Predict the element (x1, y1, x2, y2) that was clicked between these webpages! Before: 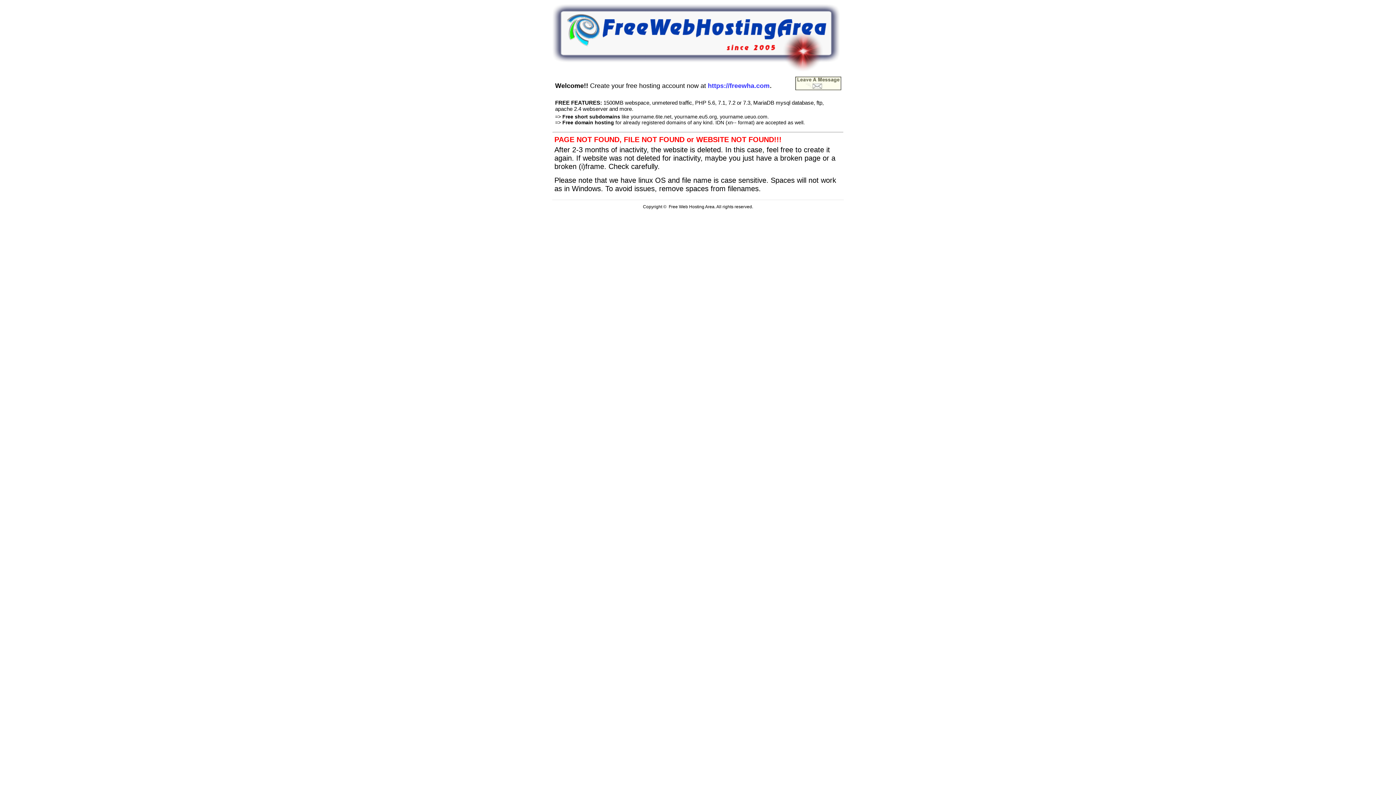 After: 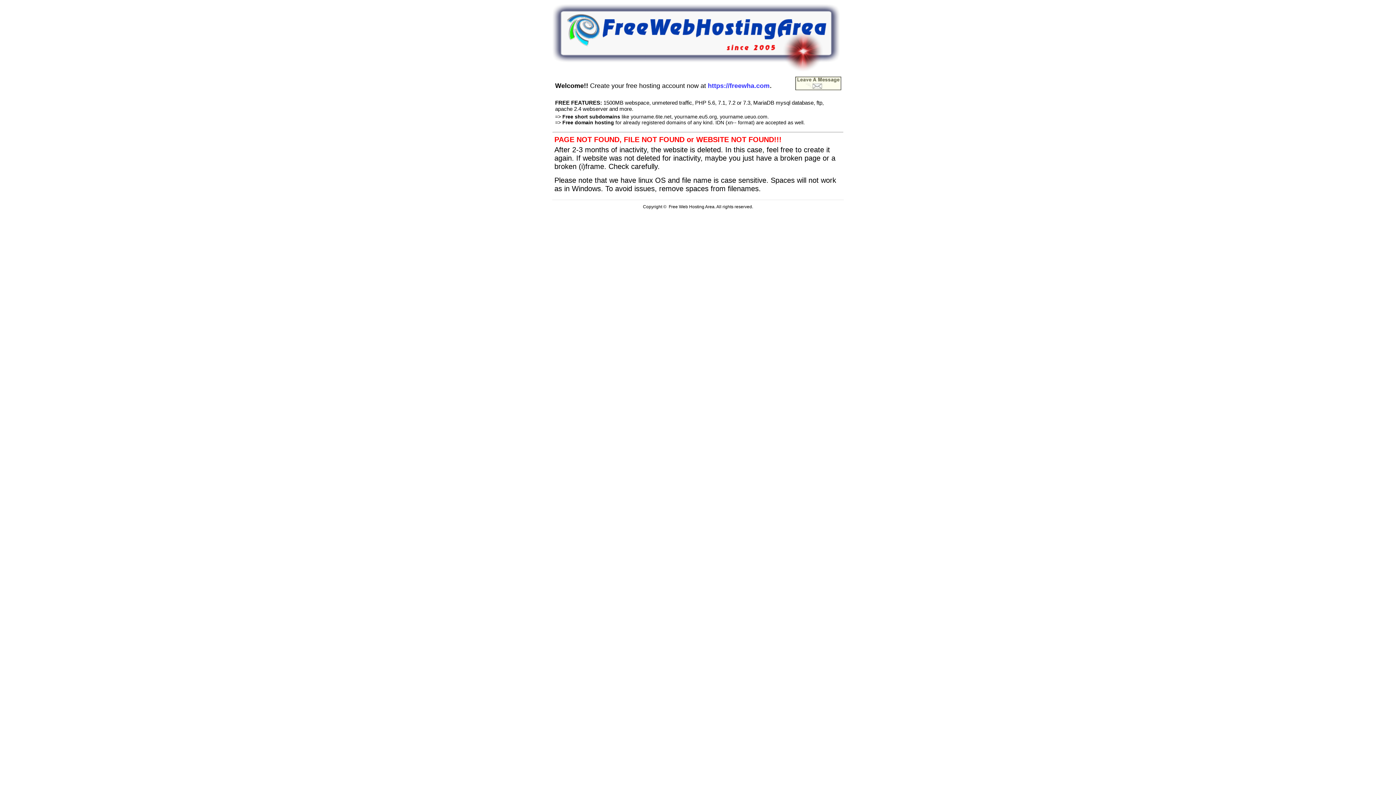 Action: bbox: (795, 85, 841, 91)